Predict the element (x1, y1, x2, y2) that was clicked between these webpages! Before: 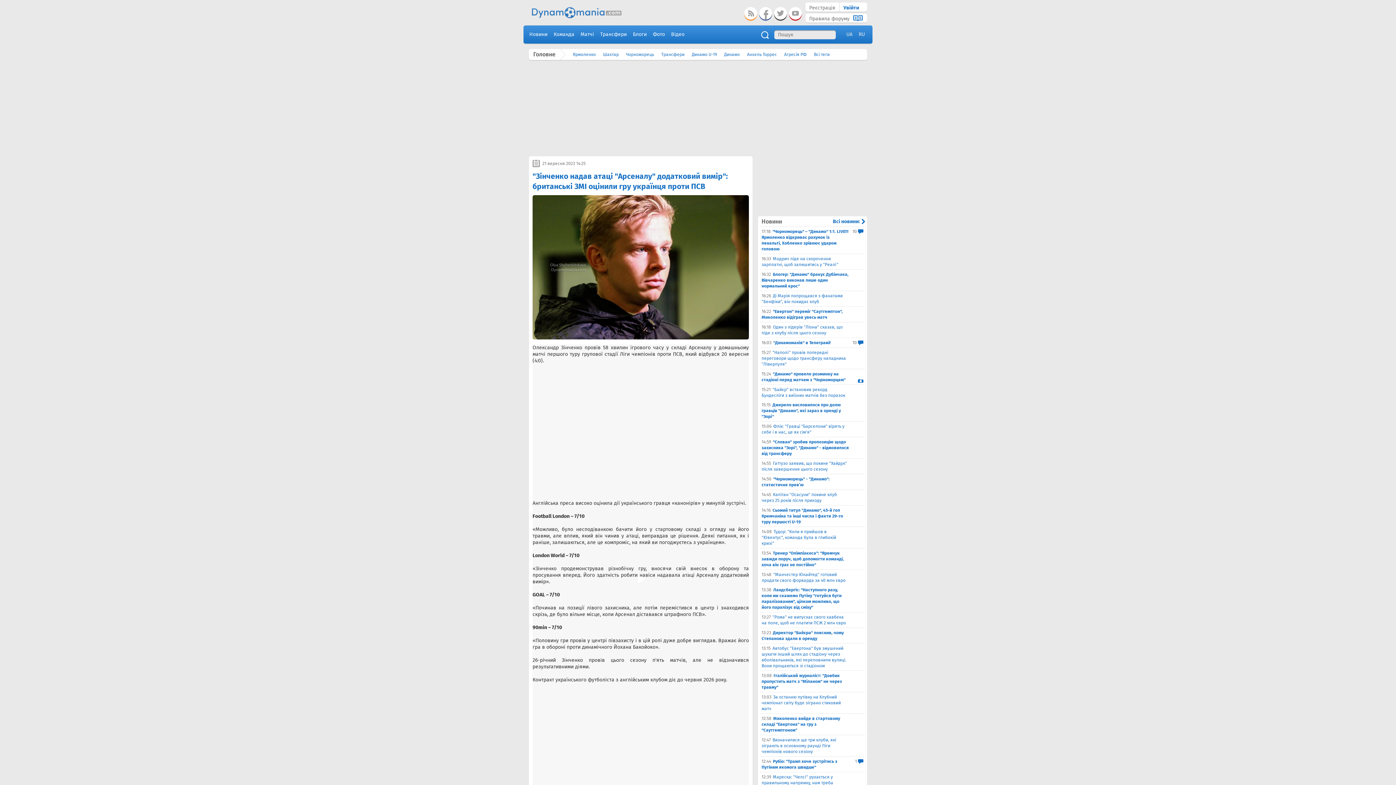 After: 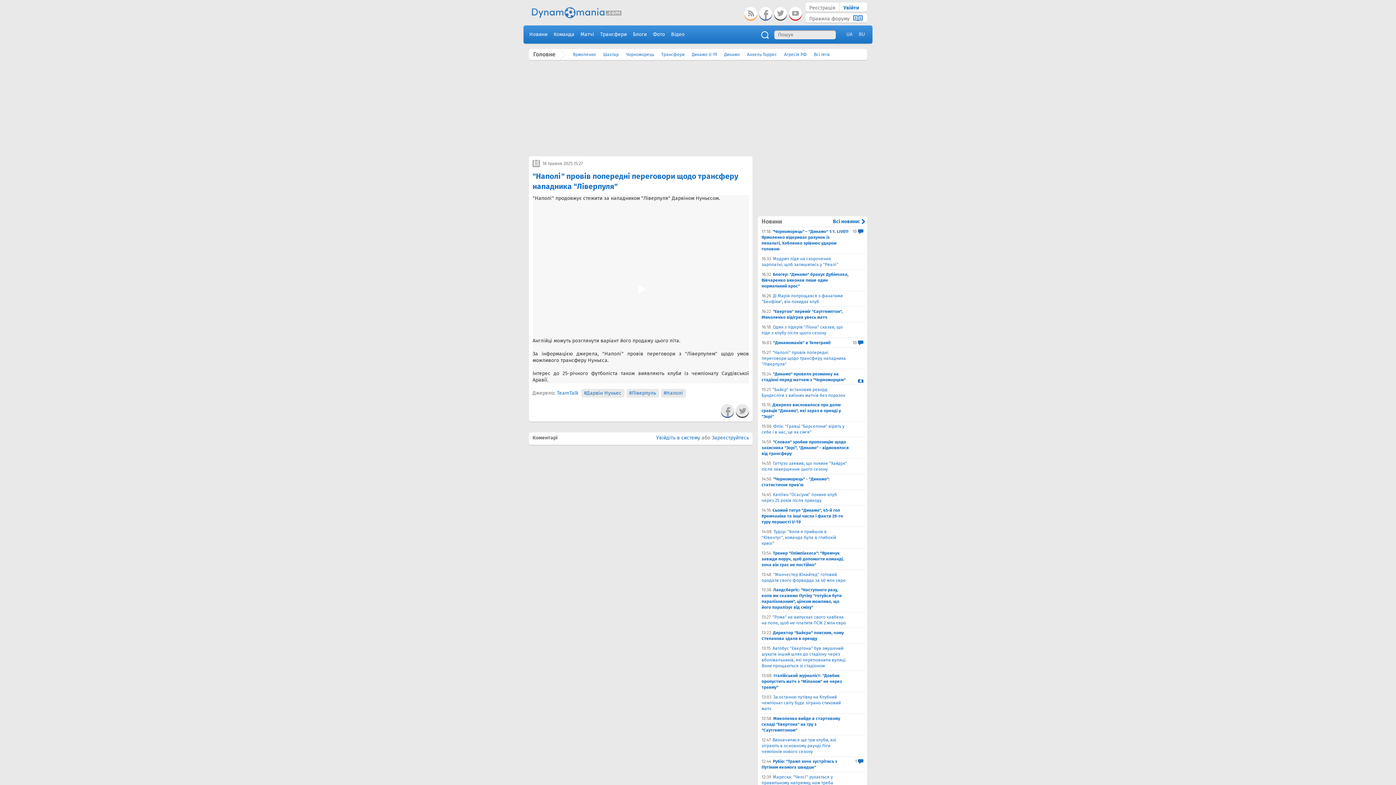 Action: bbox: (761, 349, 863, 367) label: 15:27
"Наполі" провів попередні переговори щодо трансферу нападника "Ліверпуля"